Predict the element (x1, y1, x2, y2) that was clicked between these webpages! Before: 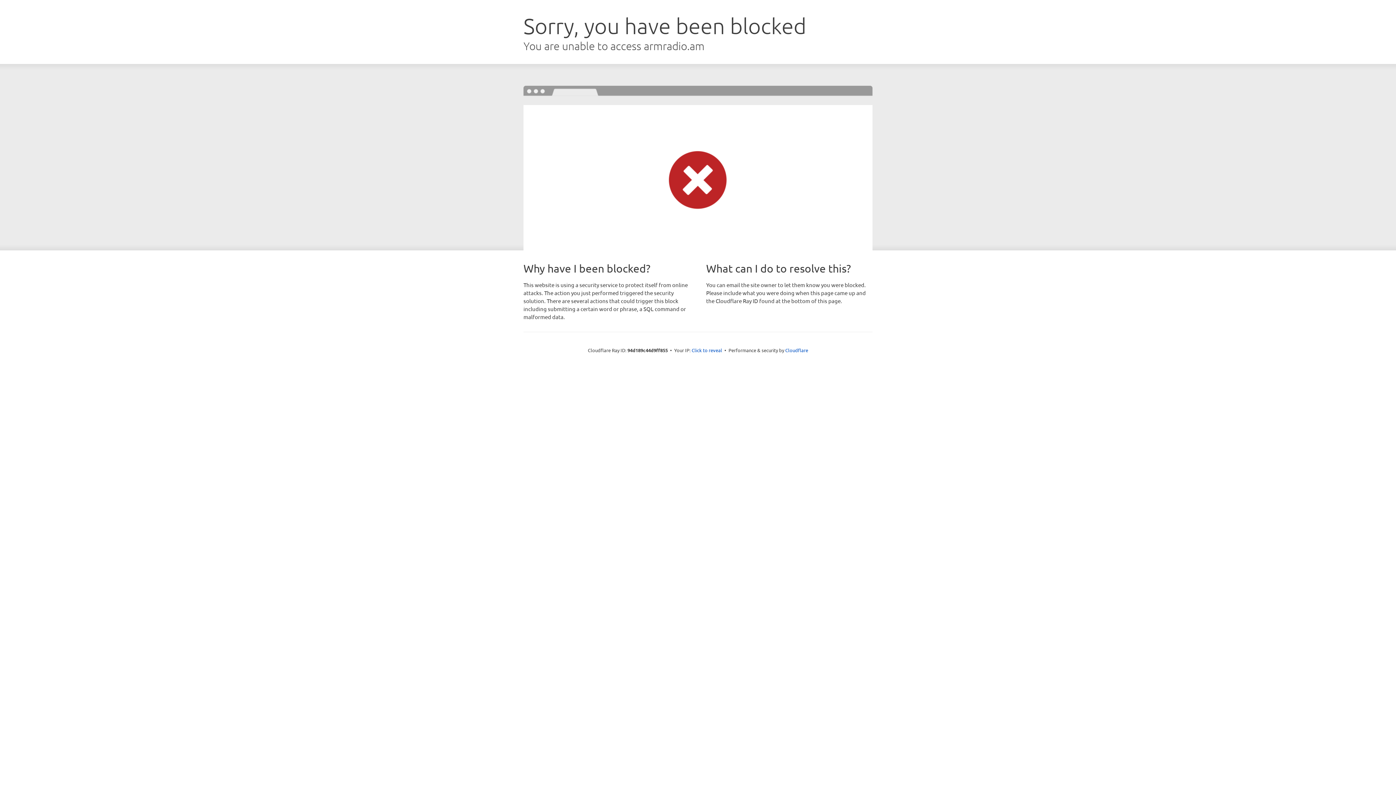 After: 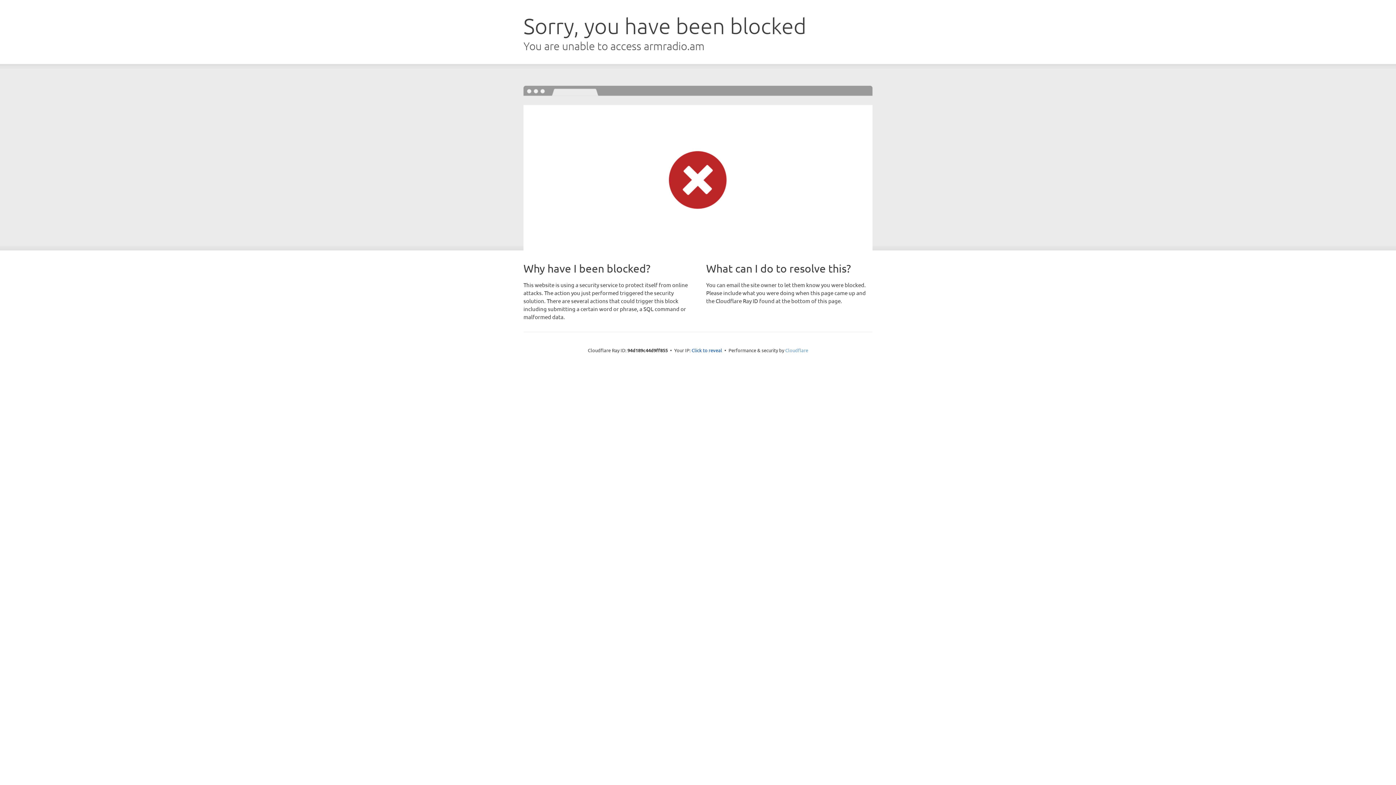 Action: label: Cloudflare bbox: (785, 347, 808, 353)